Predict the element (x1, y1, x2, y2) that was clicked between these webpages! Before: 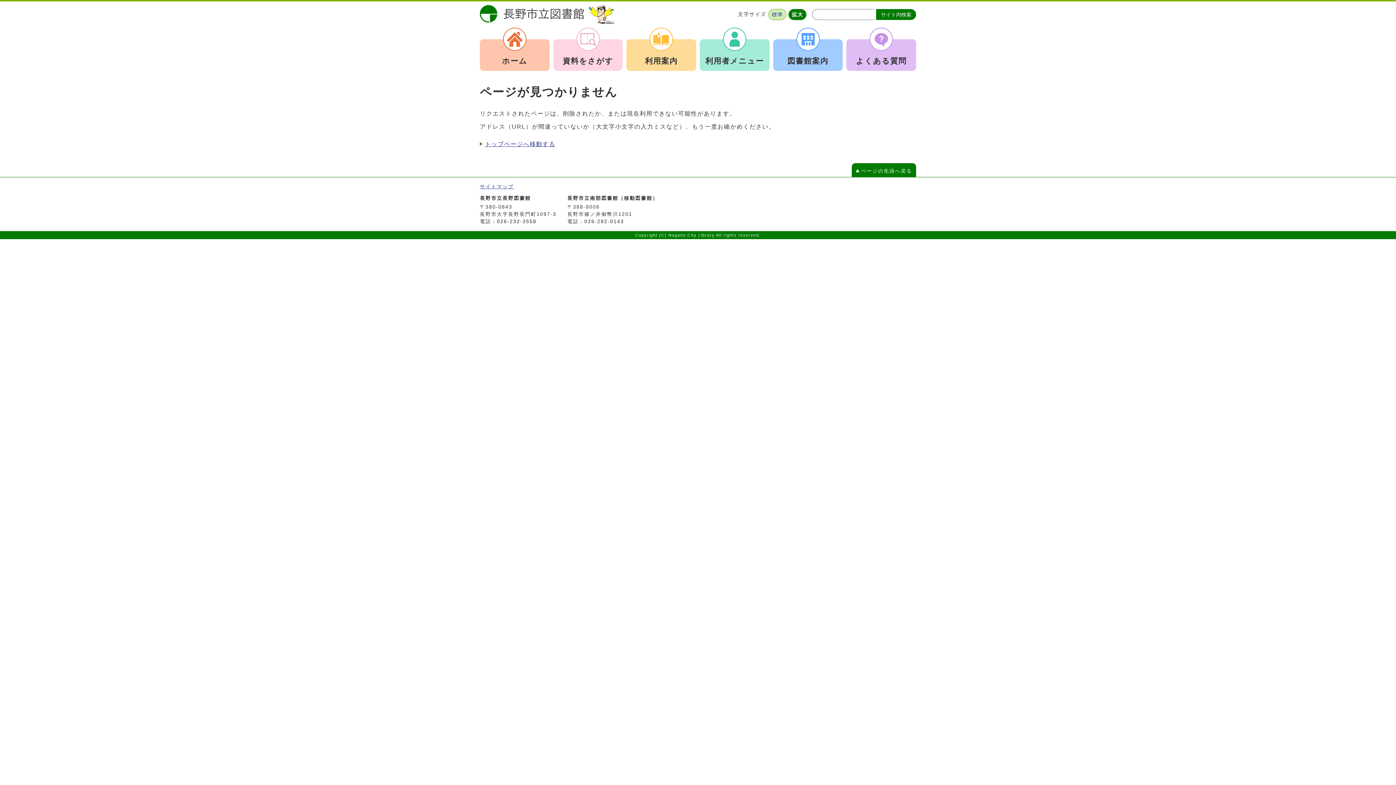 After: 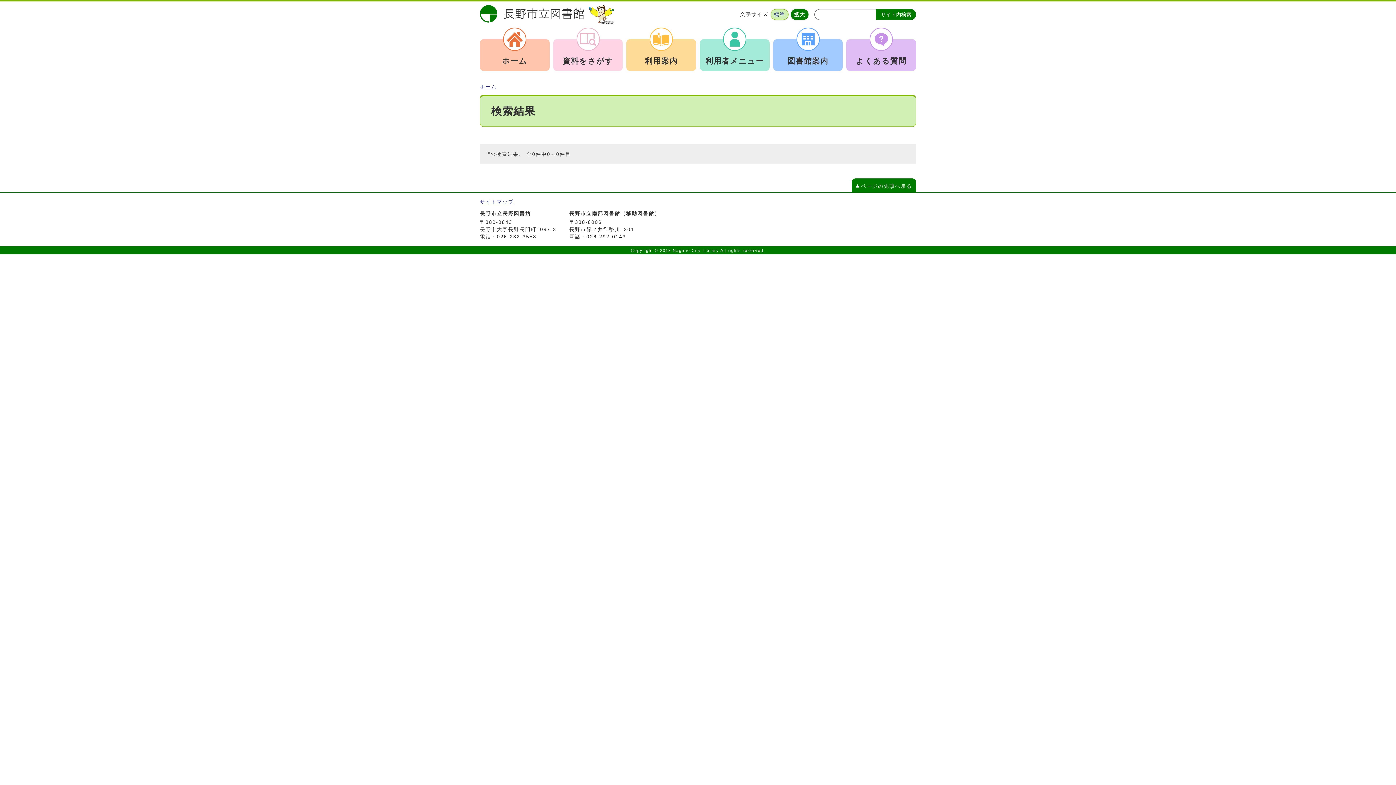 Action: label: サイト内検索 bbox: (876, 9, 916, 19)